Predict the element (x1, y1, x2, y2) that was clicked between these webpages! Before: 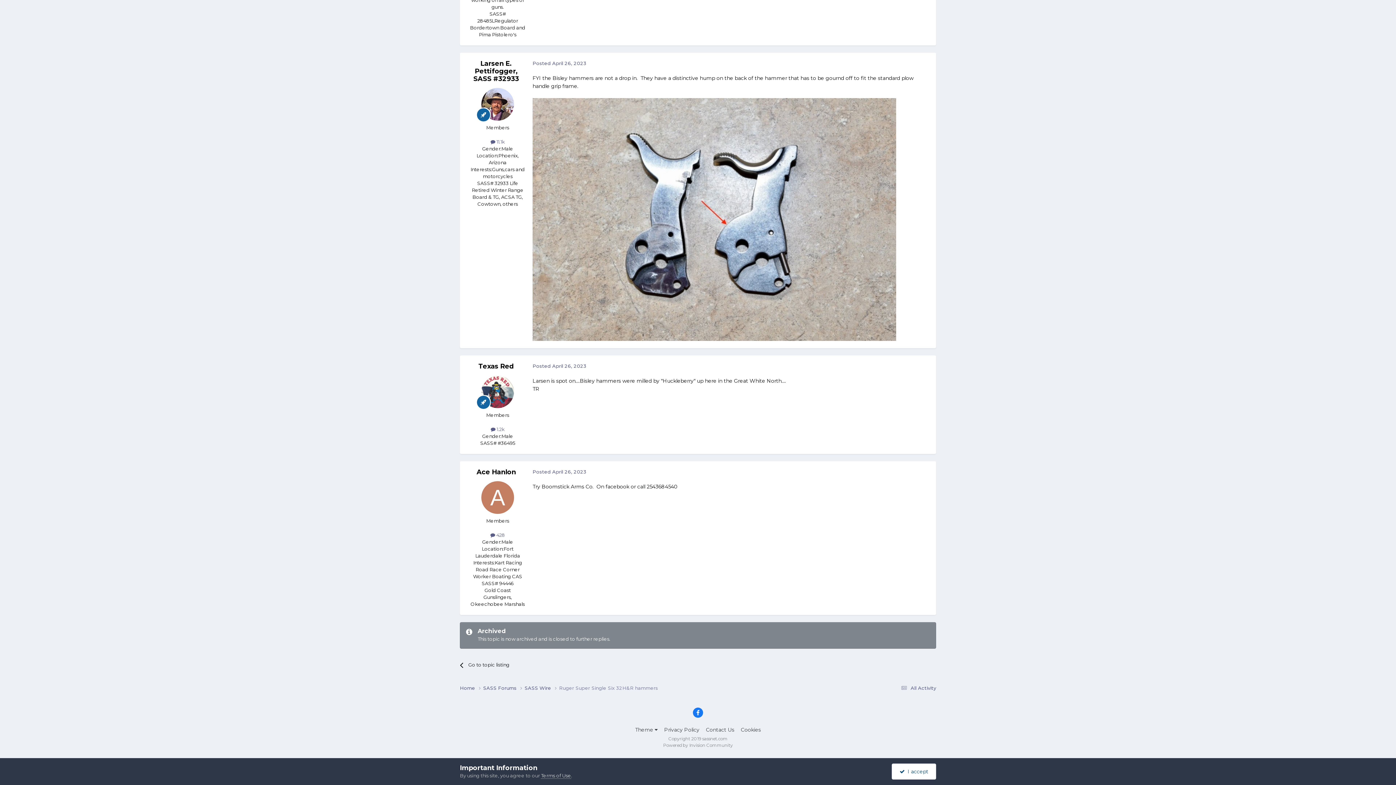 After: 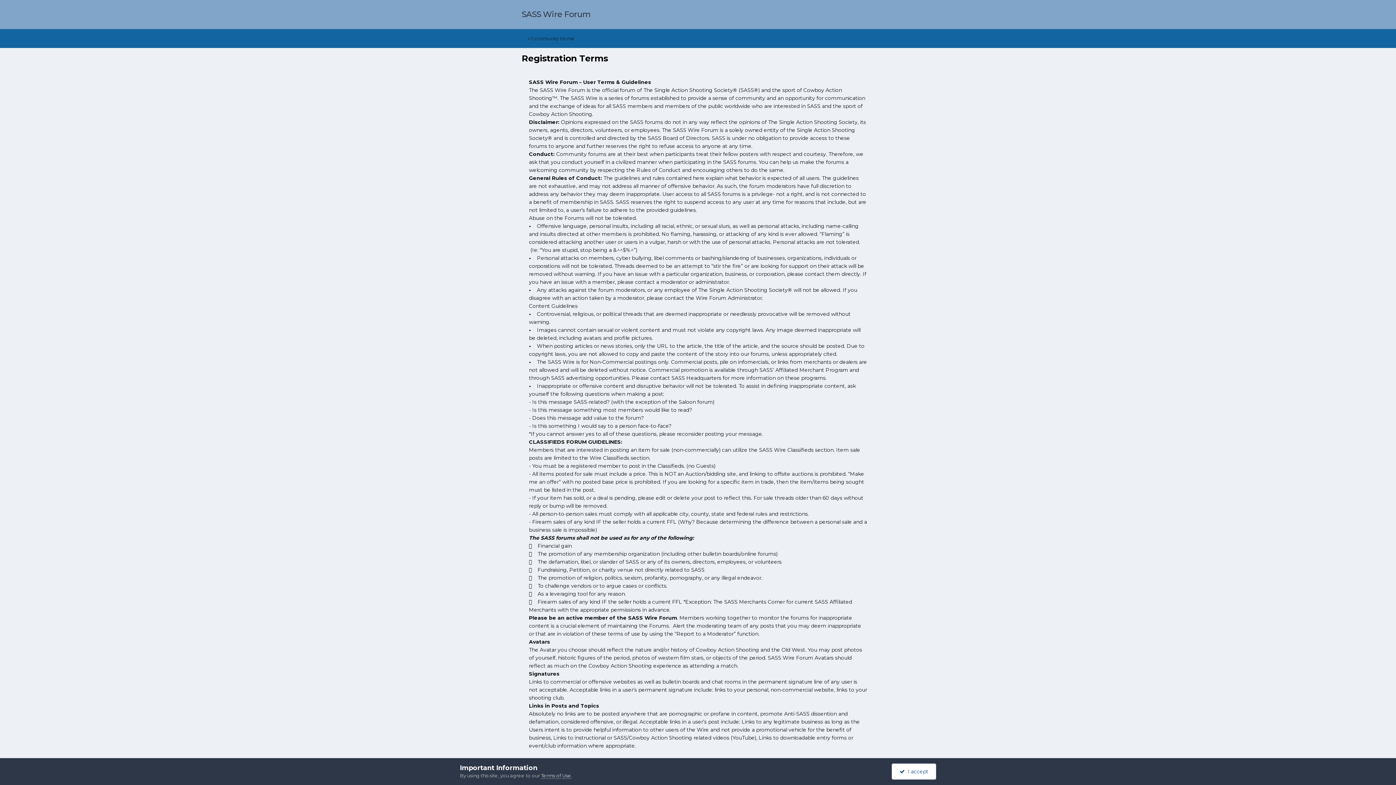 Action: label: Terms of Use bbox: (541, 773, 571, 779)